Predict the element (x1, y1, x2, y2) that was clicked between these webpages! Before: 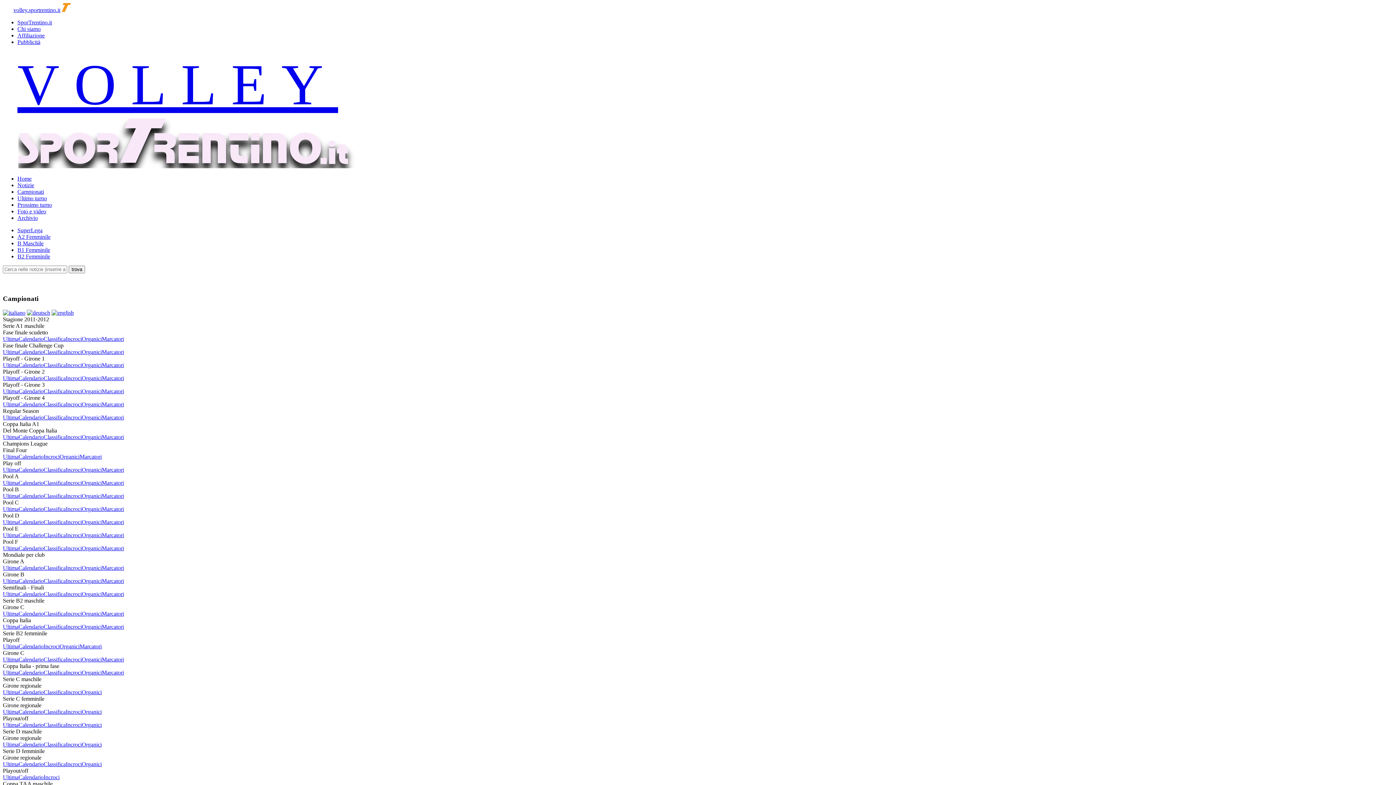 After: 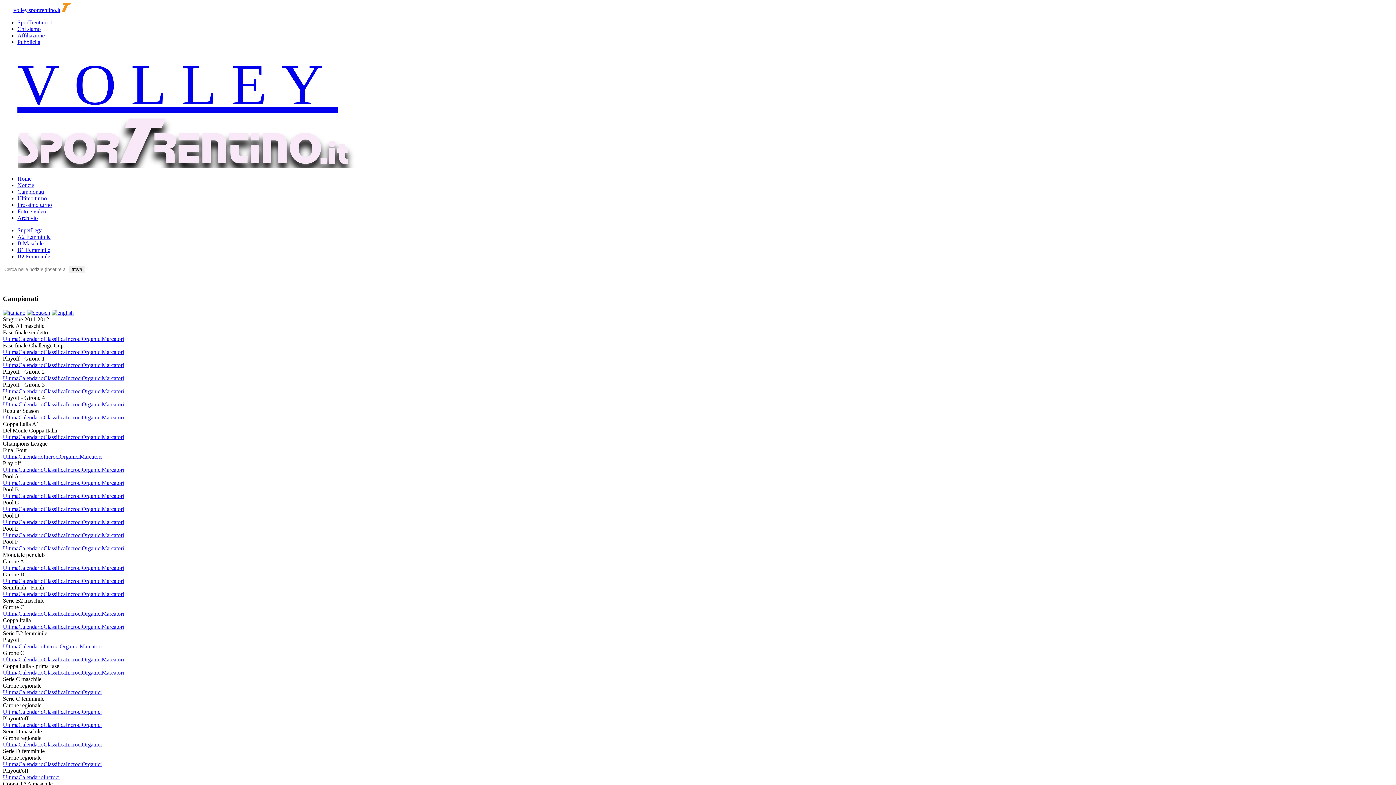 Action: bbox: (43, 578, 65, 584) label: Classifica